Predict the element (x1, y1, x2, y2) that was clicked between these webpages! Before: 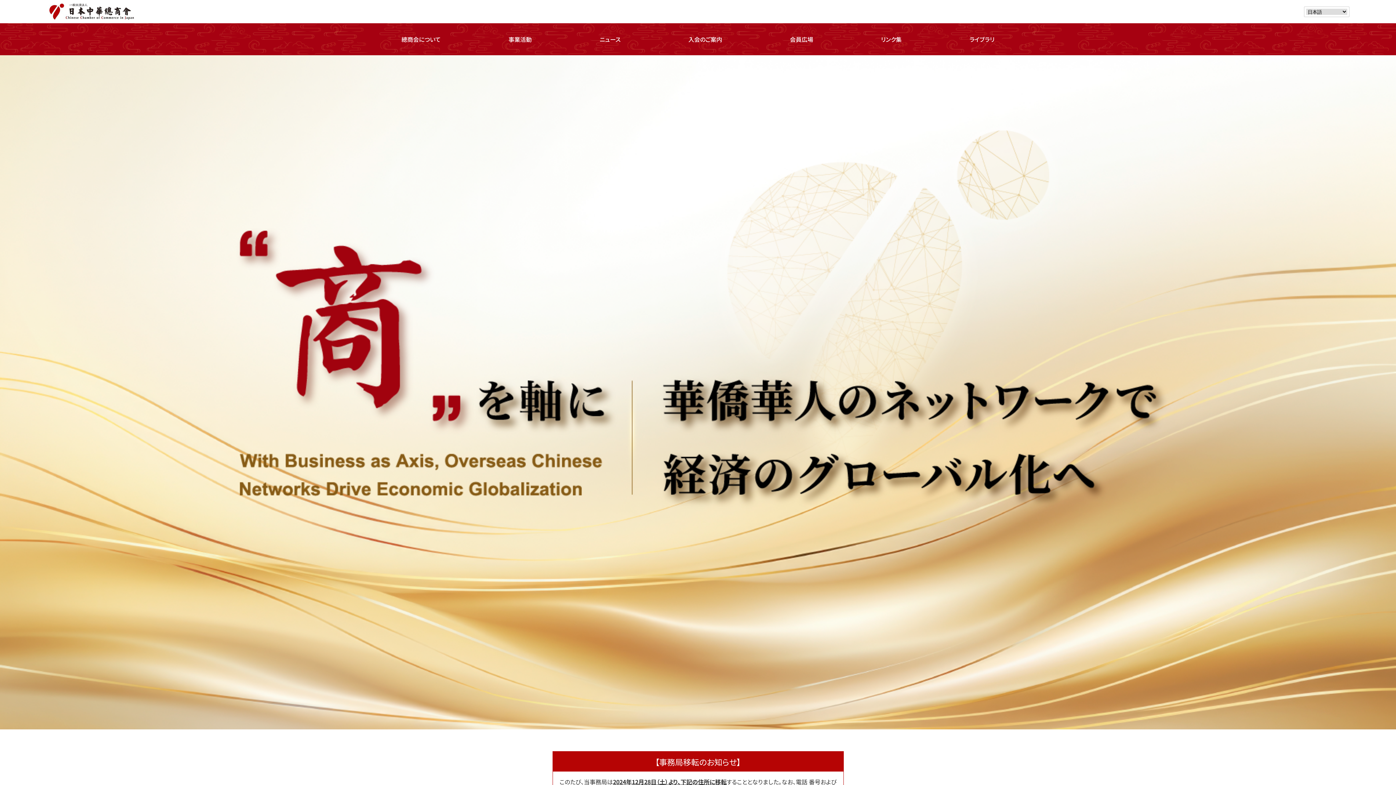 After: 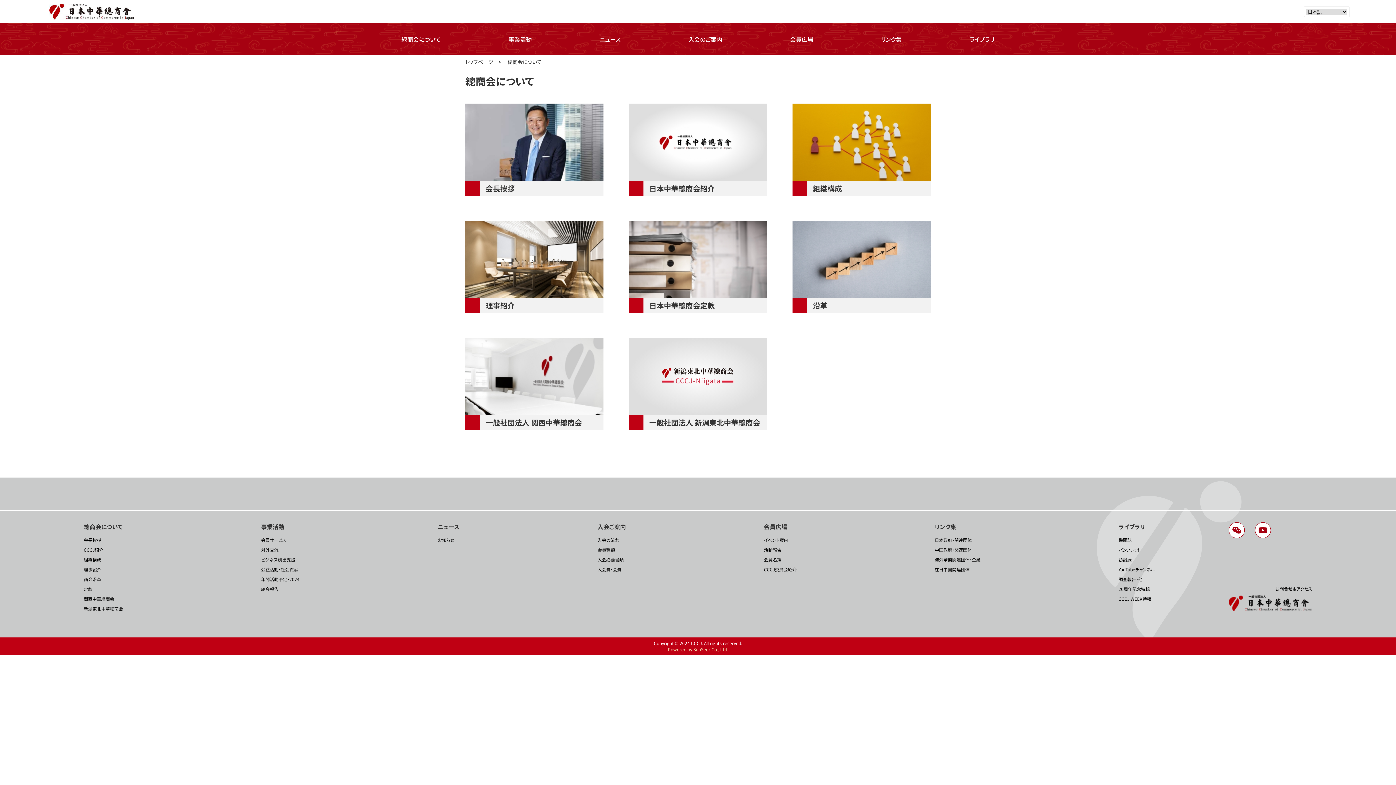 Action: bbox: (367, 32, 474, 46) label: 總商会について